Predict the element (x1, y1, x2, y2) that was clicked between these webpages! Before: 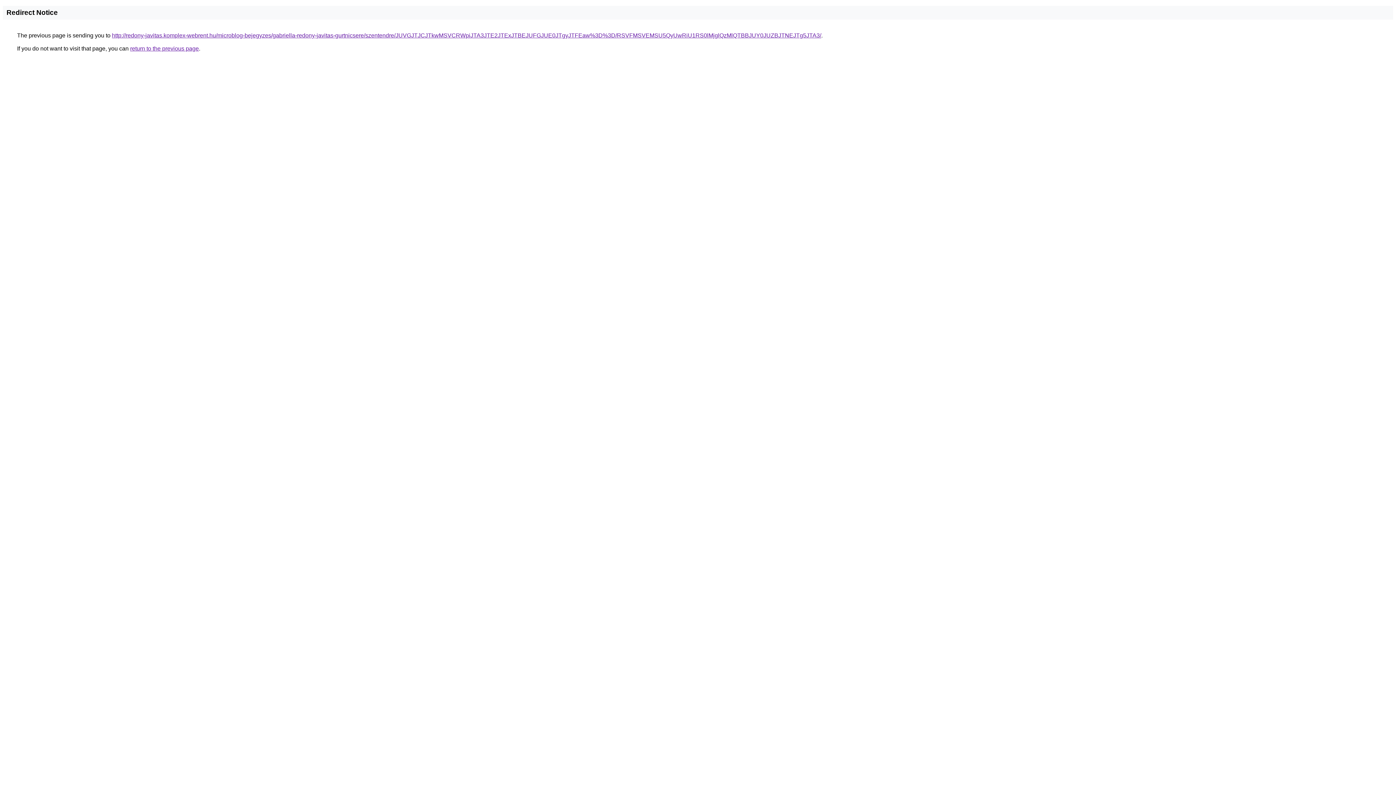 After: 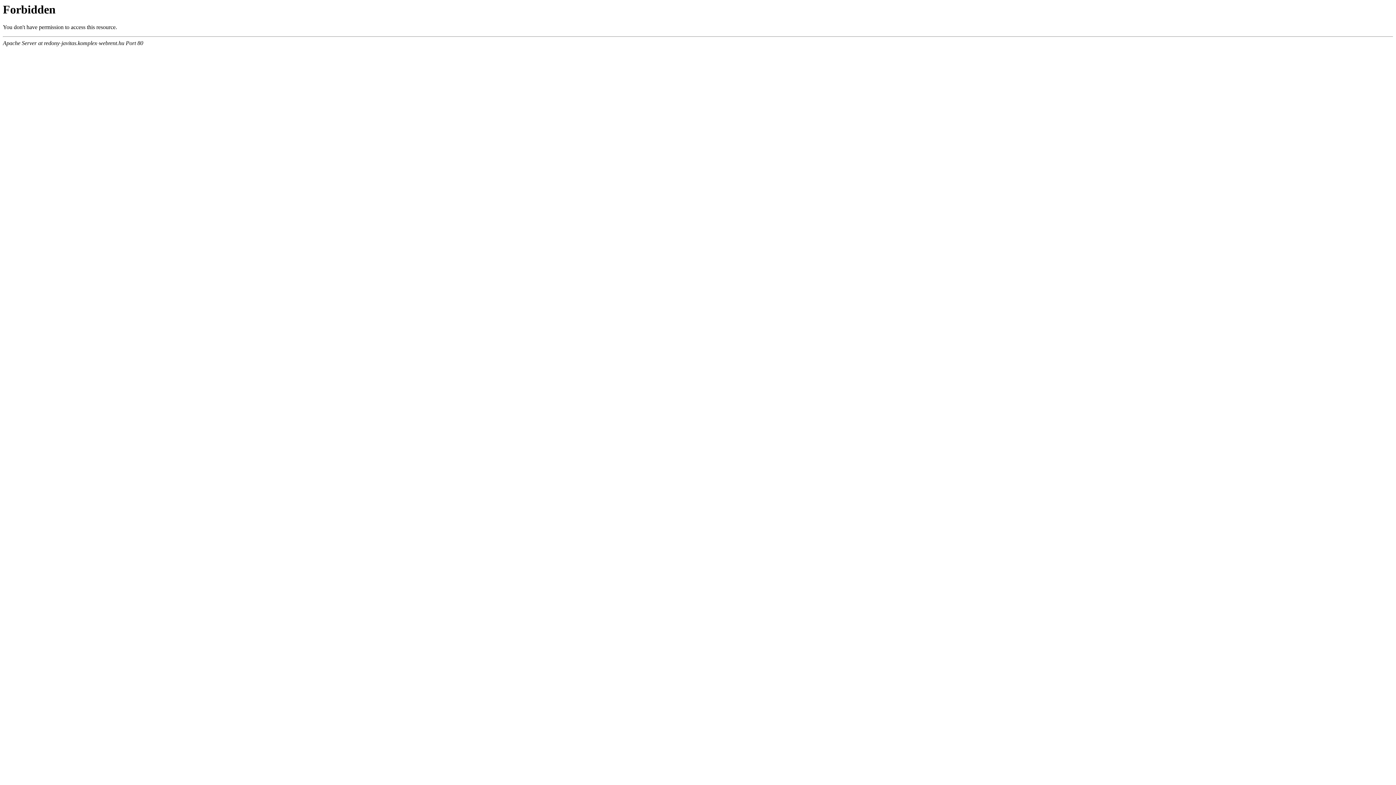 Action: bbox: (112, 32, 821, 38) label: http://redony-javitas.komplex-webrent.hu/microblog-bejegyzes/gabriella-redony-javitas-gurtnicsere/szentendre/JUVGJTJCJTkwMSVCRWpiJTA3JTE2JTExJTBEJUFGJUE0JTgyJTFEaw%3D%3D/RSVFMSVEMSU5QyUwRiU1RS0lMjglQzMlQTBBJUY0JUZBJTNEJTg5JTA3/